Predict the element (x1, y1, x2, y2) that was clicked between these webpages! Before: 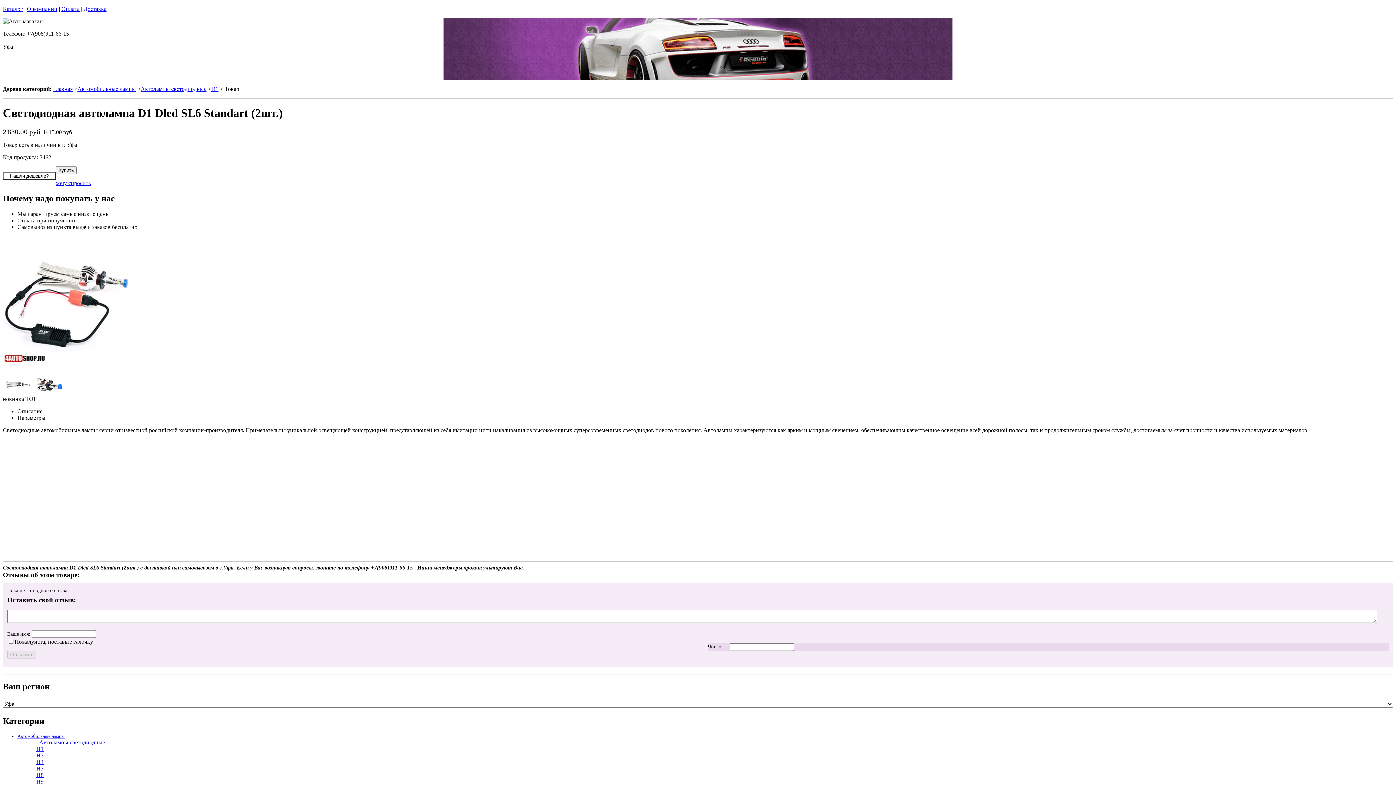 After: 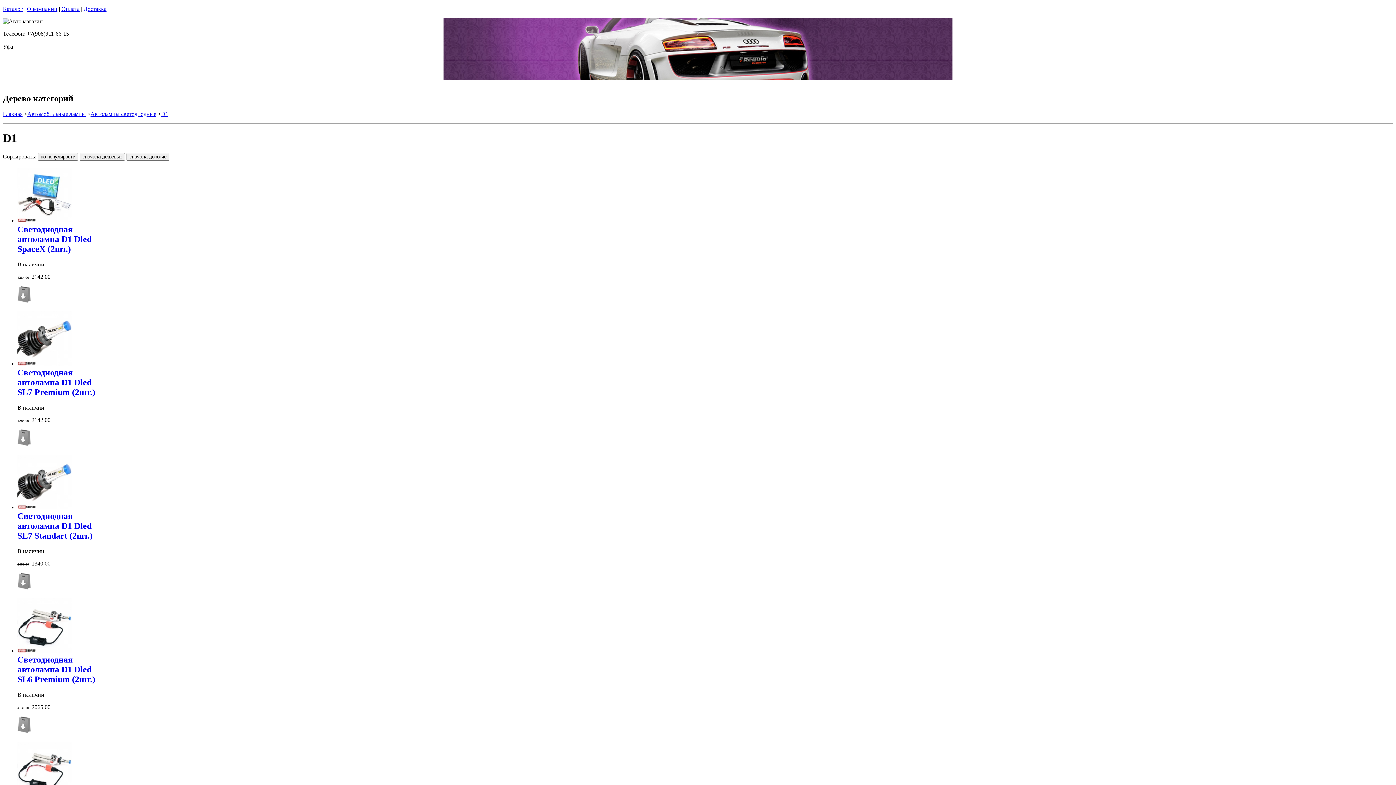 Action: bbox: (211, 85, 218, 92) label: D1